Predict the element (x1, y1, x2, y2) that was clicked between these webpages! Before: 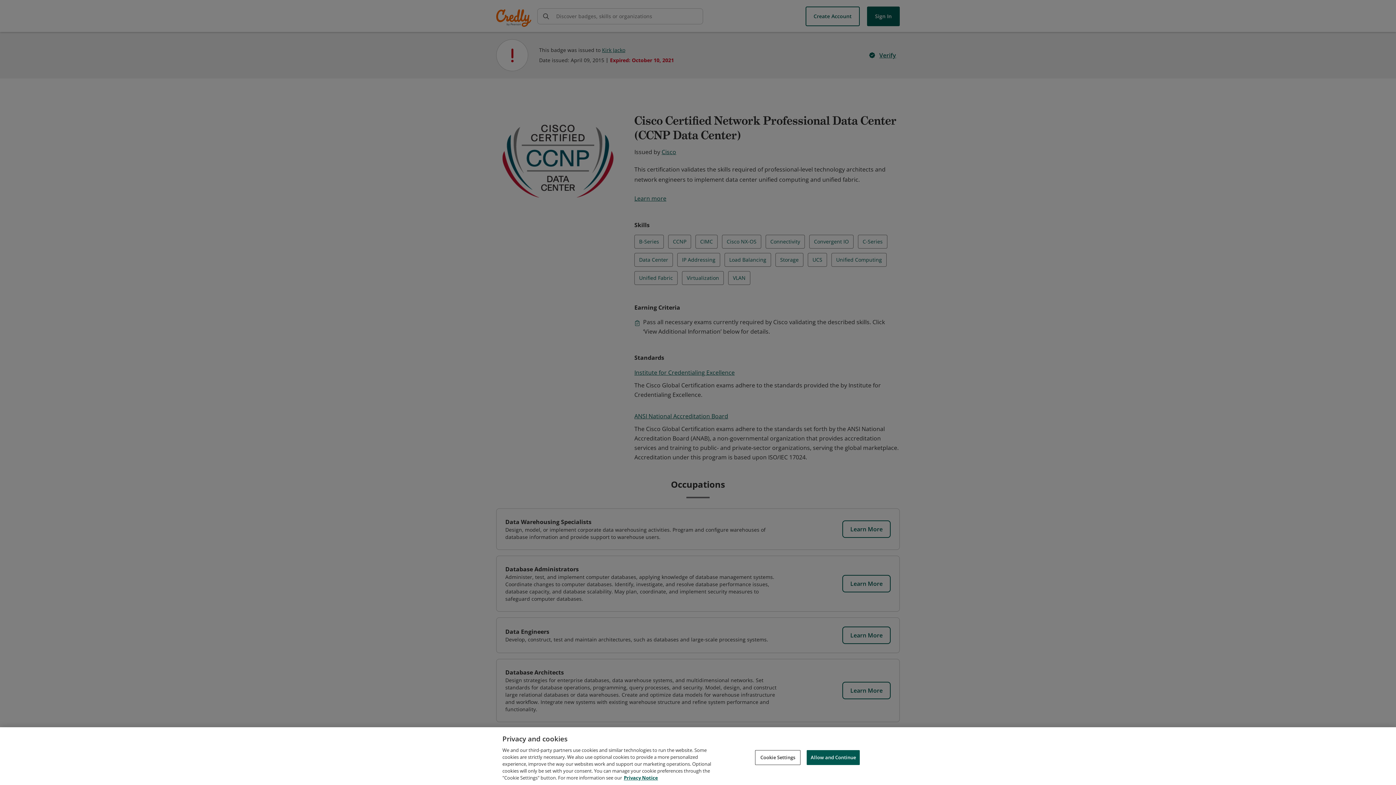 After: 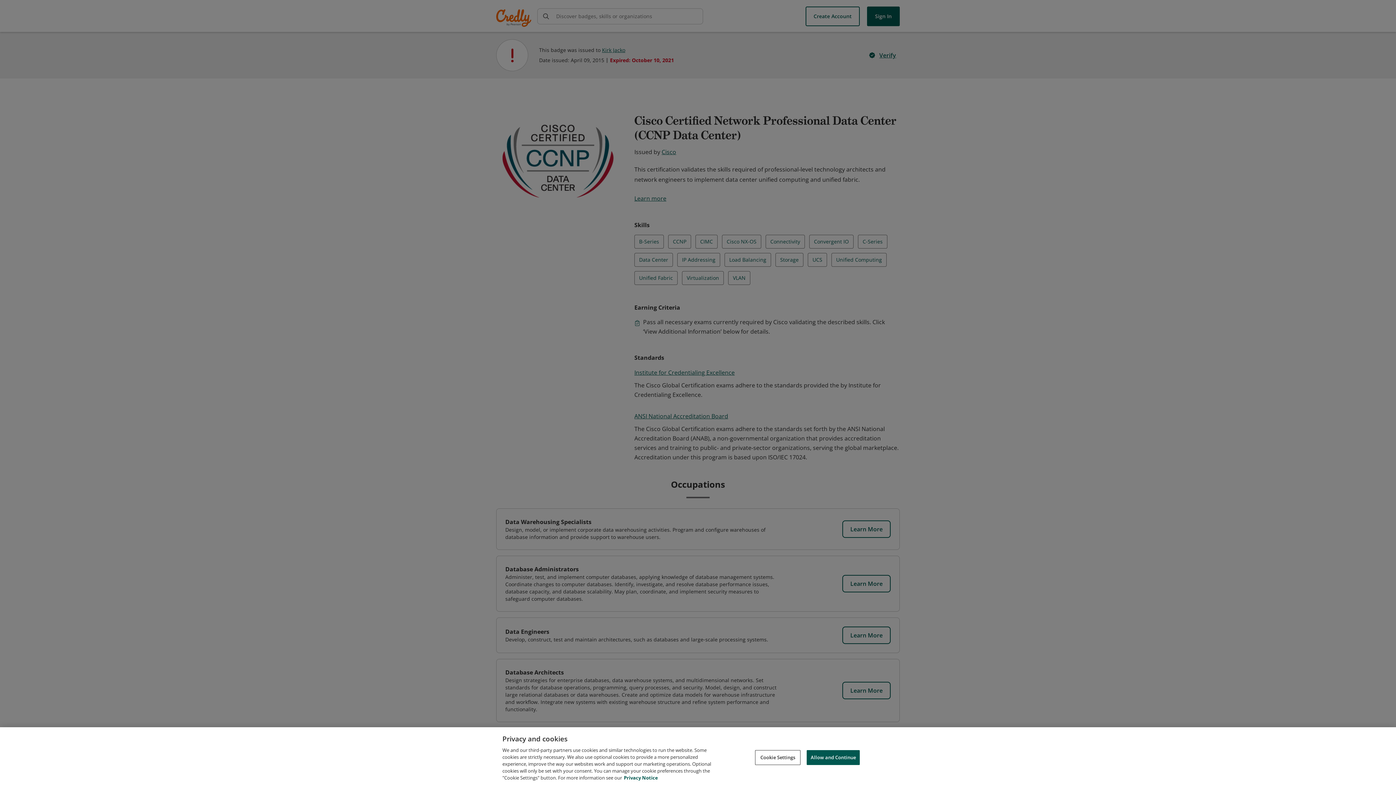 Action: bbox: (624, 774, 658, 781) label: Privacy Notice, opens in a new tab